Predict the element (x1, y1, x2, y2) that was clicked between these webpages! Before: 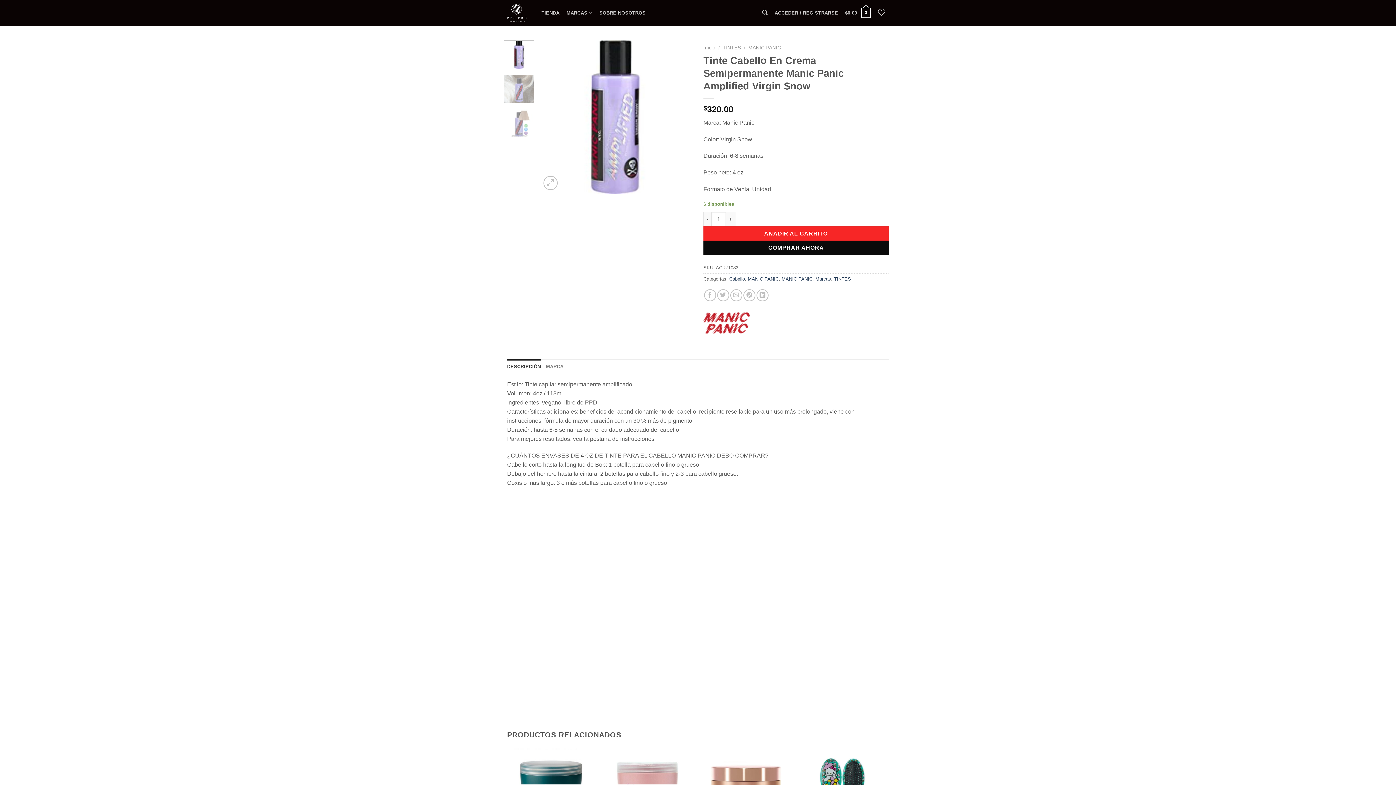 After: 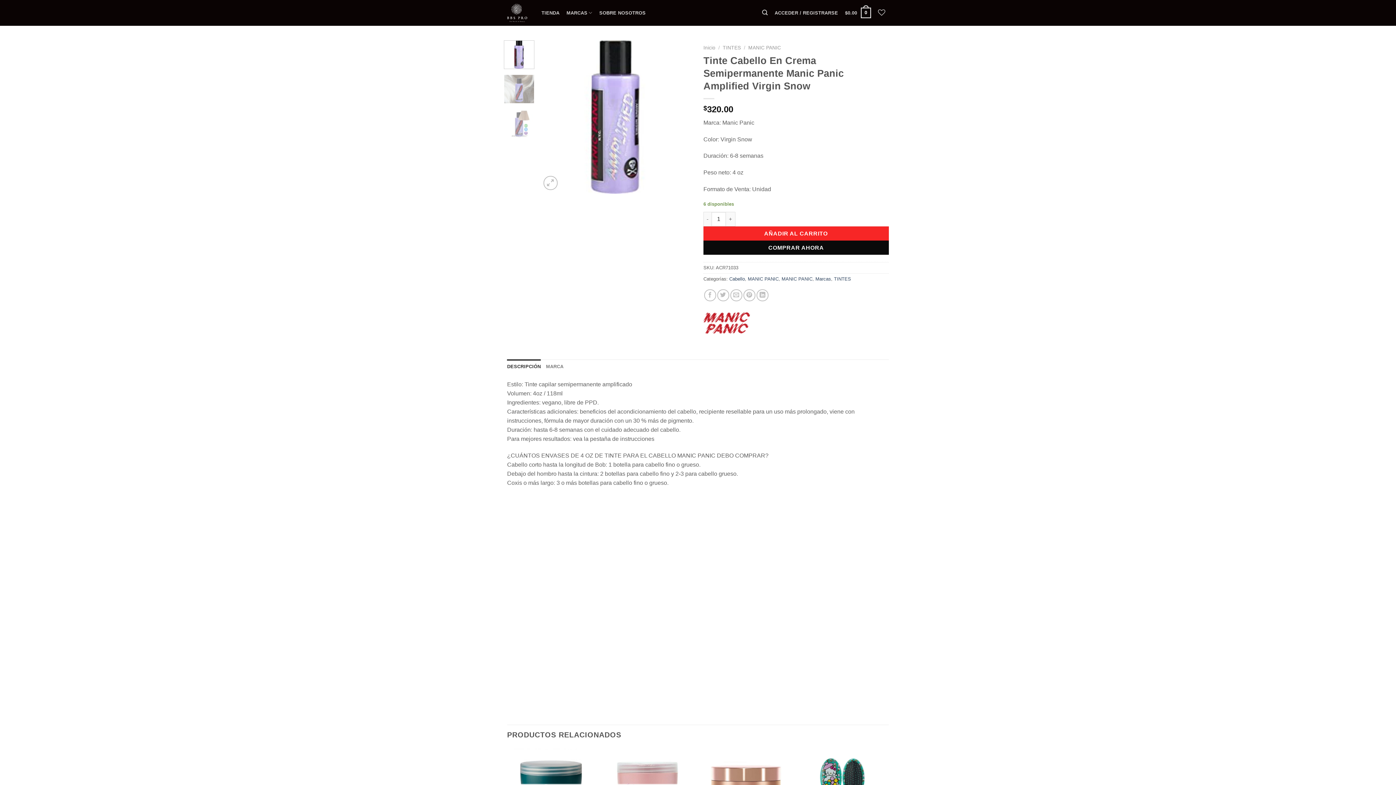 Action: bbox: (503, 40, 534, 69)